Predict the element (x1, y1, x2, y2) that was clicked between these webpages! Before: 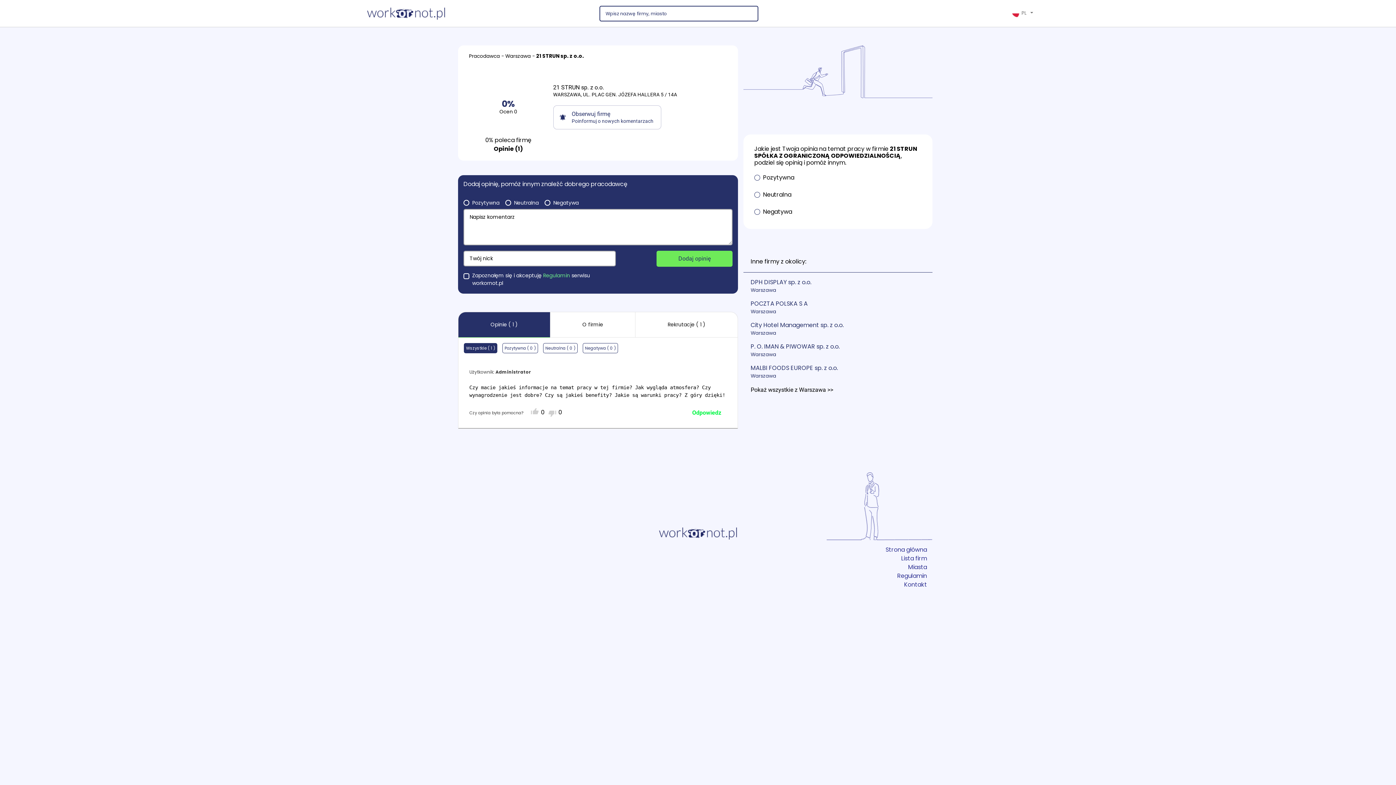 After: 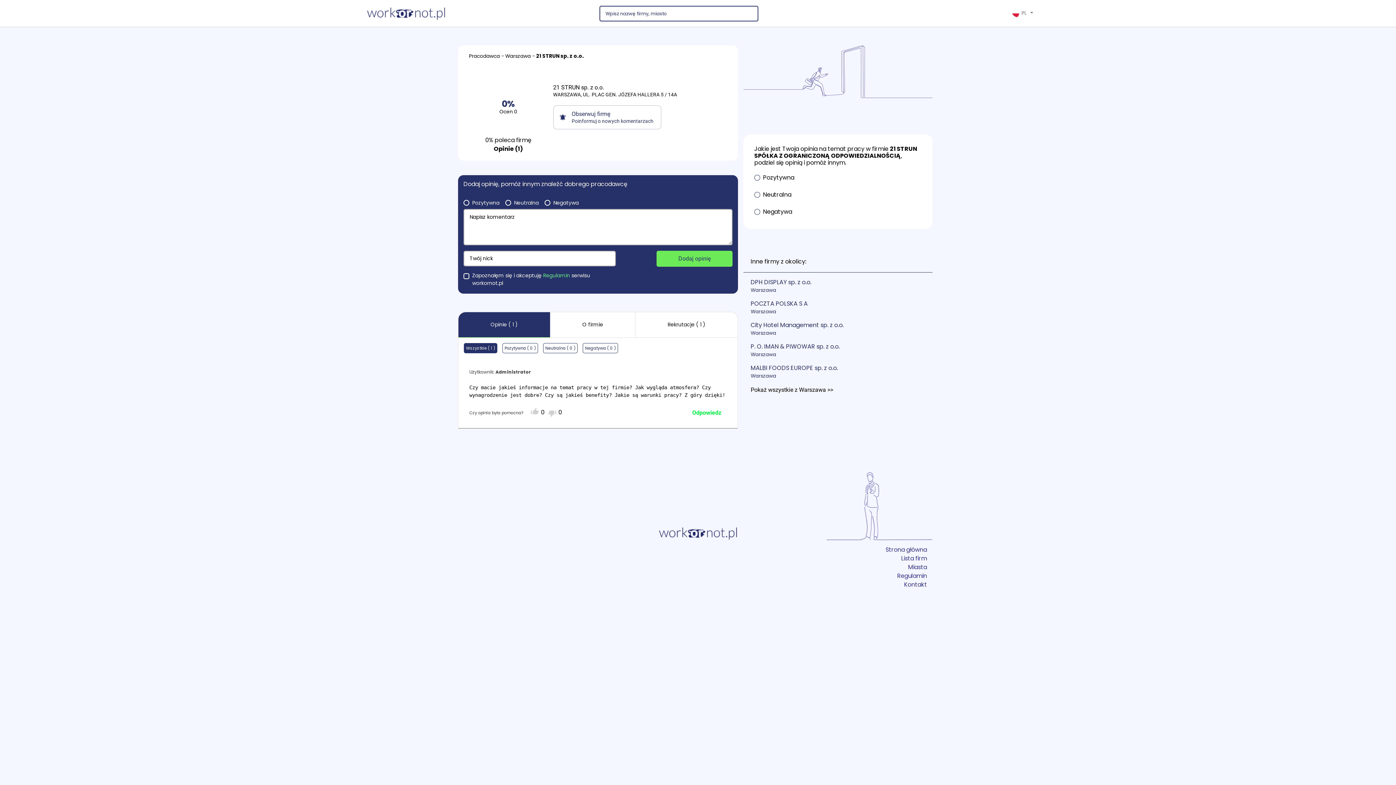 Action: bbox: (493, 144, 523, 153) label: Opinie (1)